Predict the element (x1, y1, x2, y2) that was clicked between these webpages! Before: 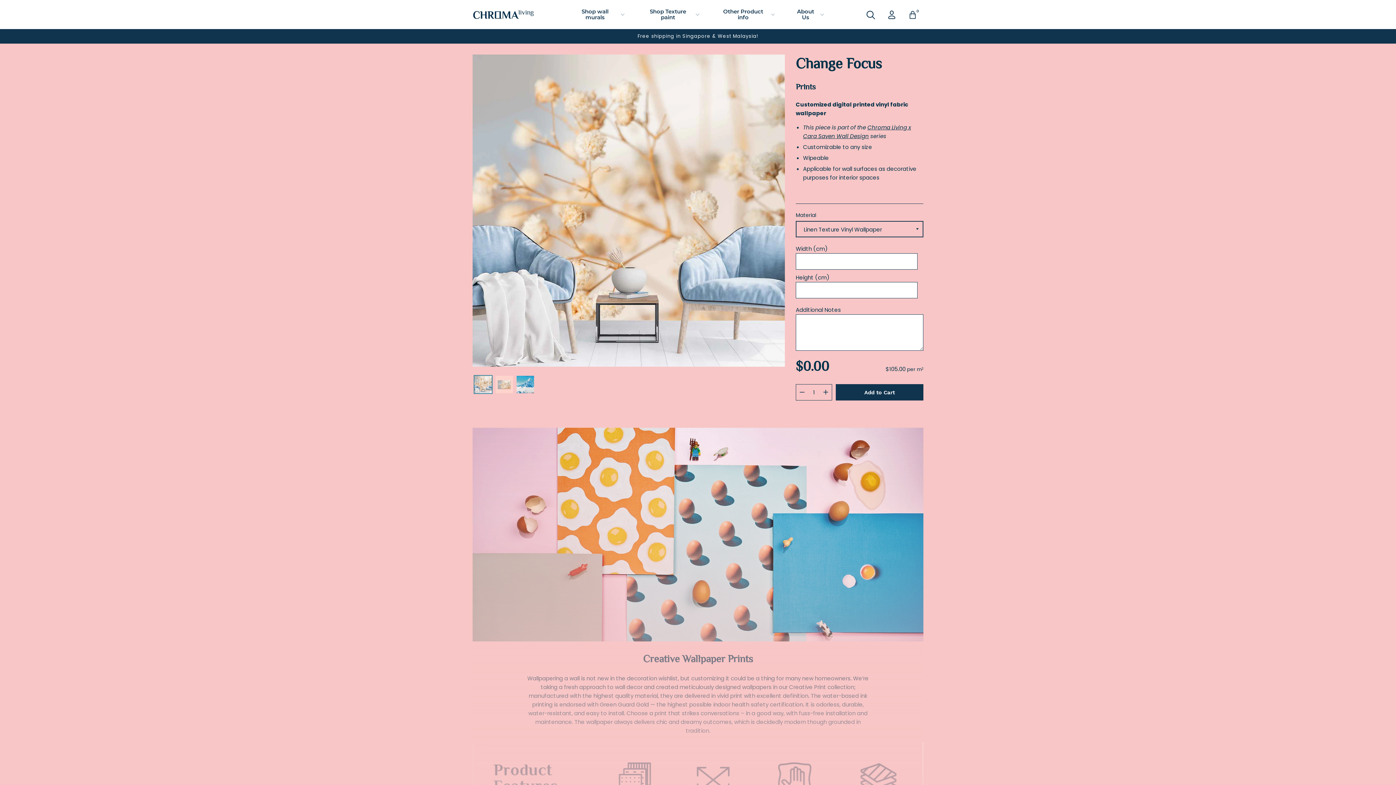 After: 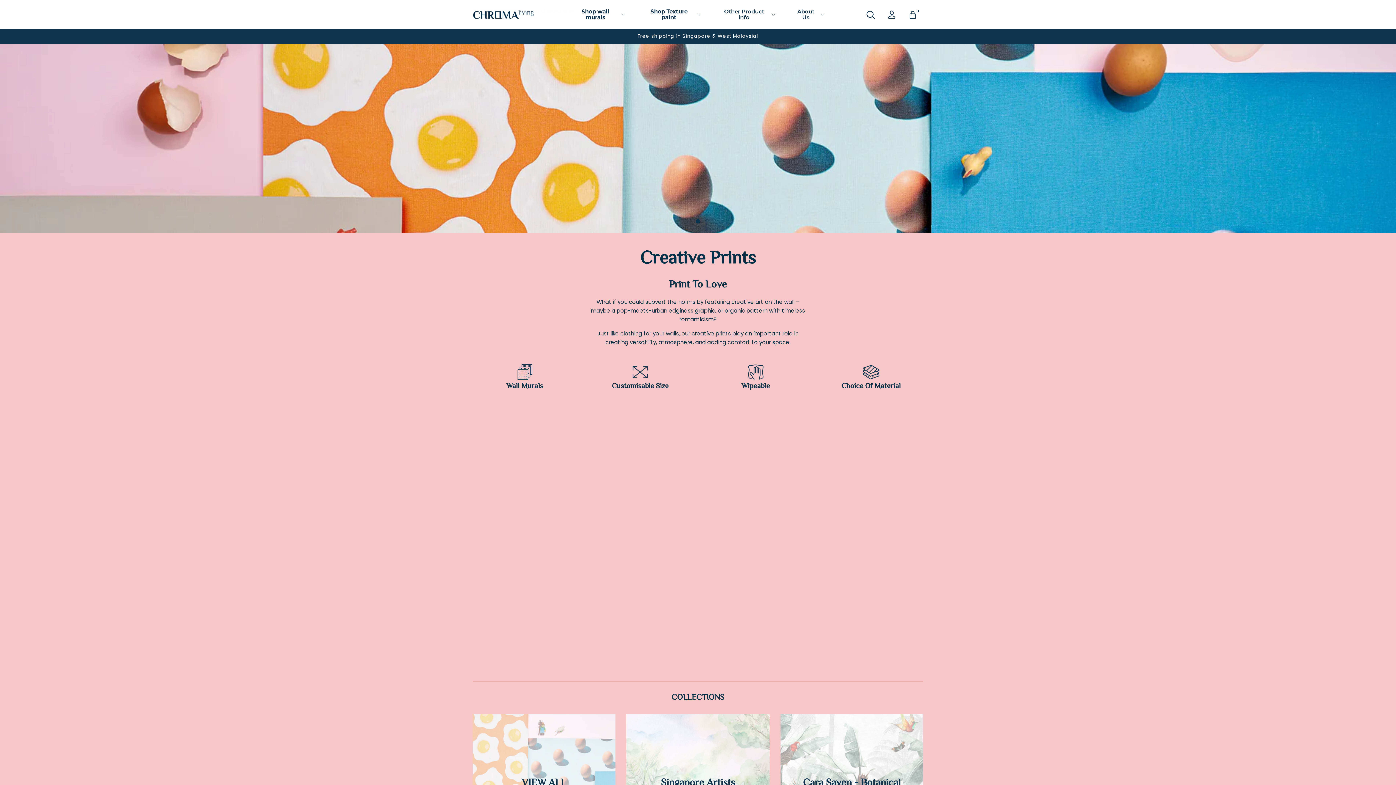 Action: label: Shop Texture paint bbox: (633, 0, 708, 29)